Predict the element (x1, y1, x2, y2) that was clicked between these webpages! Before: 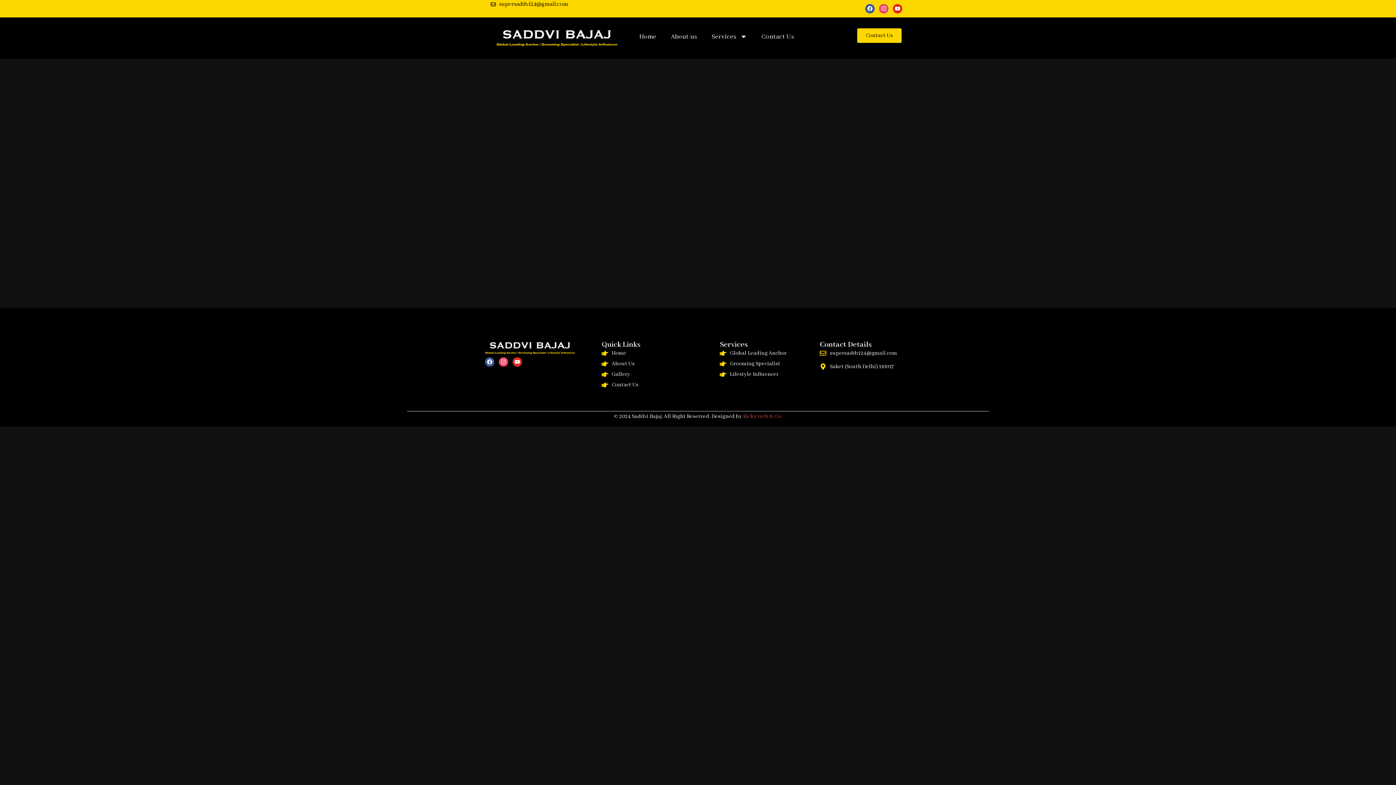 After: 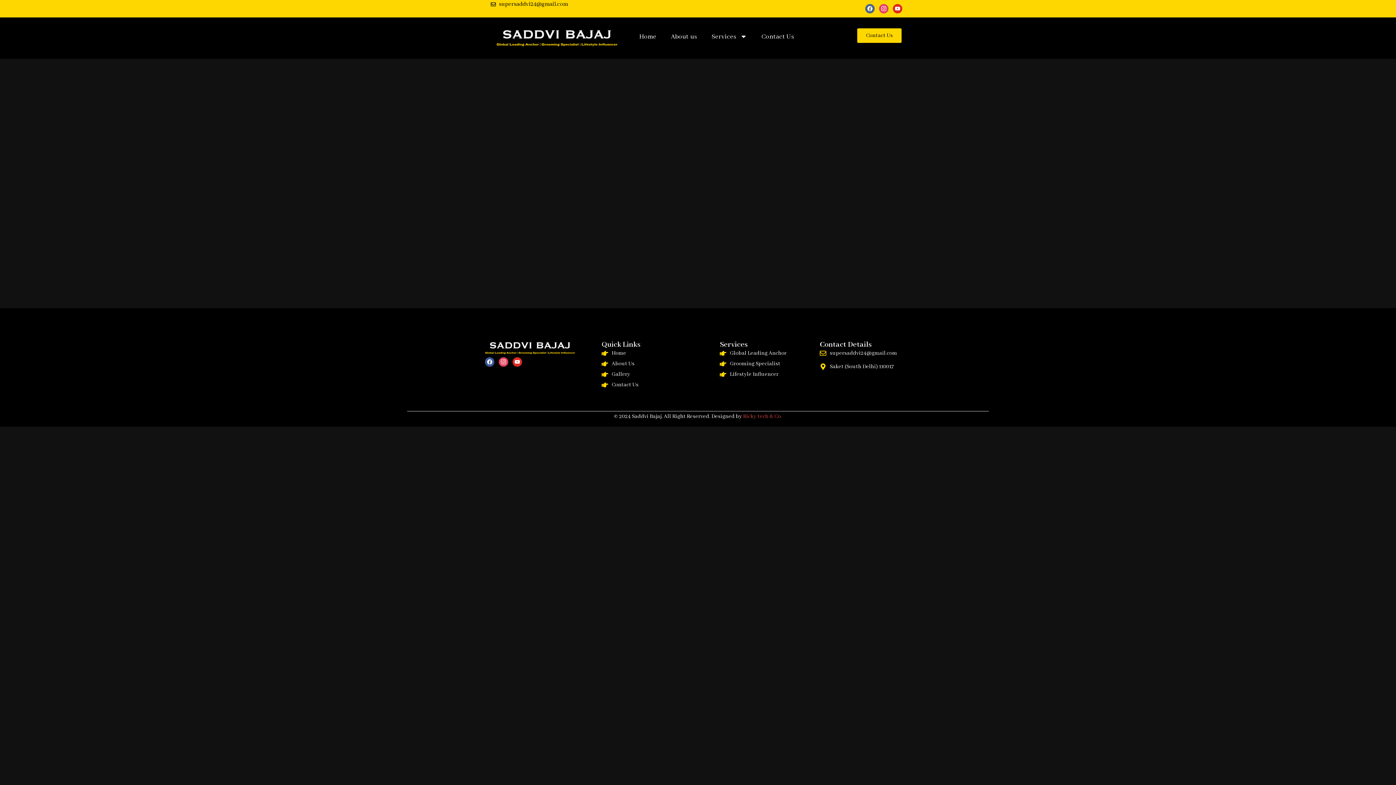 Action: bbox: (865, 4, 874, 12) label: facebook